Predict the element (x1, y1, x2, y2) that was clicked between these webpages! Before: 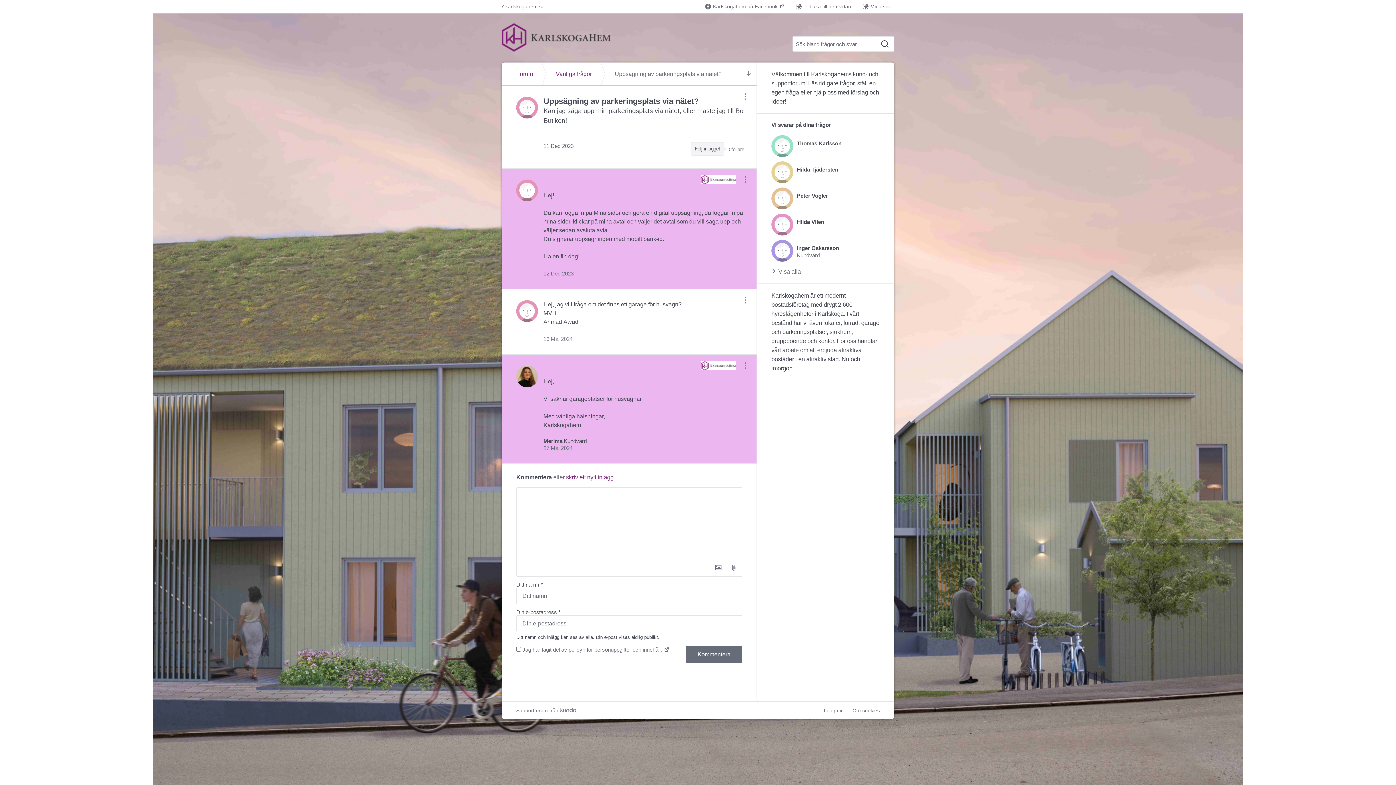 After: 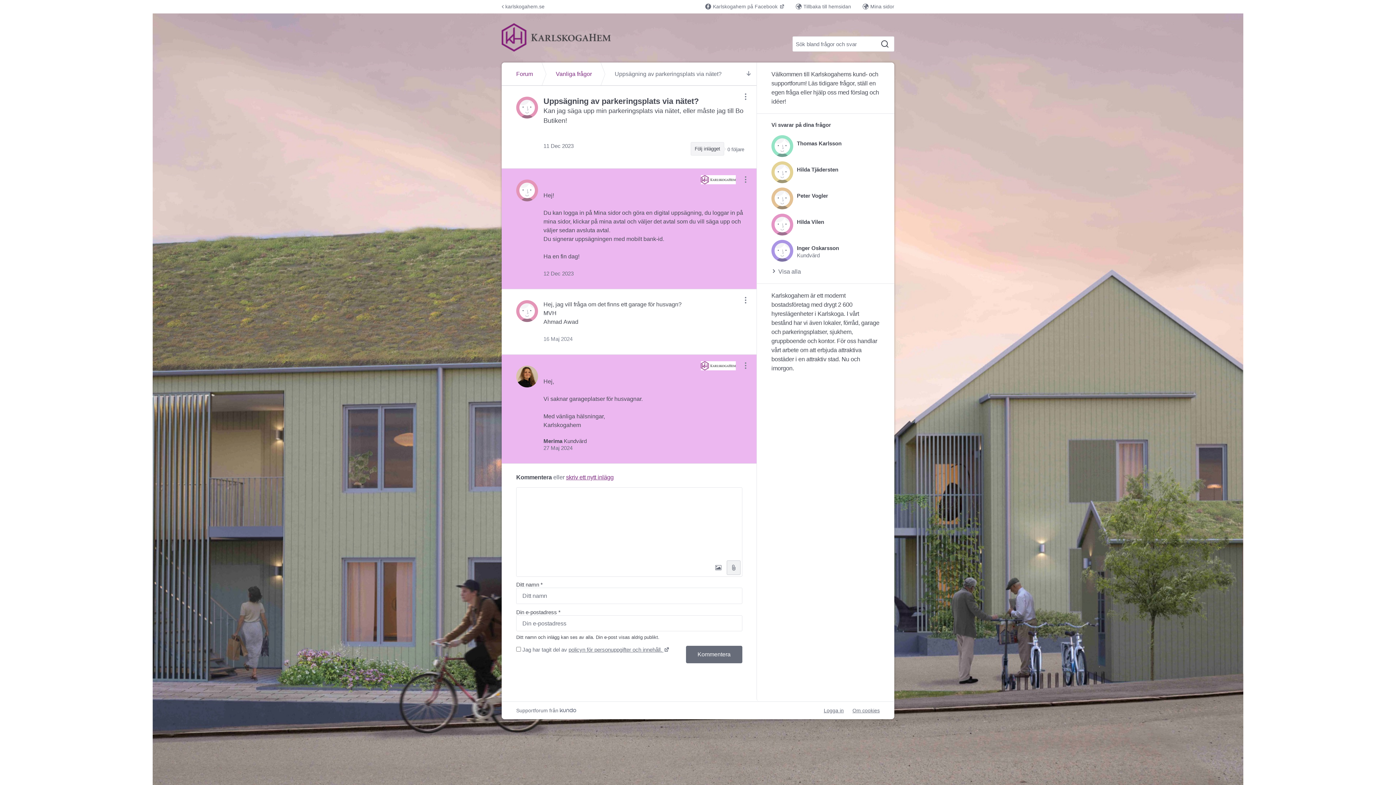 Action: label: Bifoga filer bbox: (726, 560, 740, 575)